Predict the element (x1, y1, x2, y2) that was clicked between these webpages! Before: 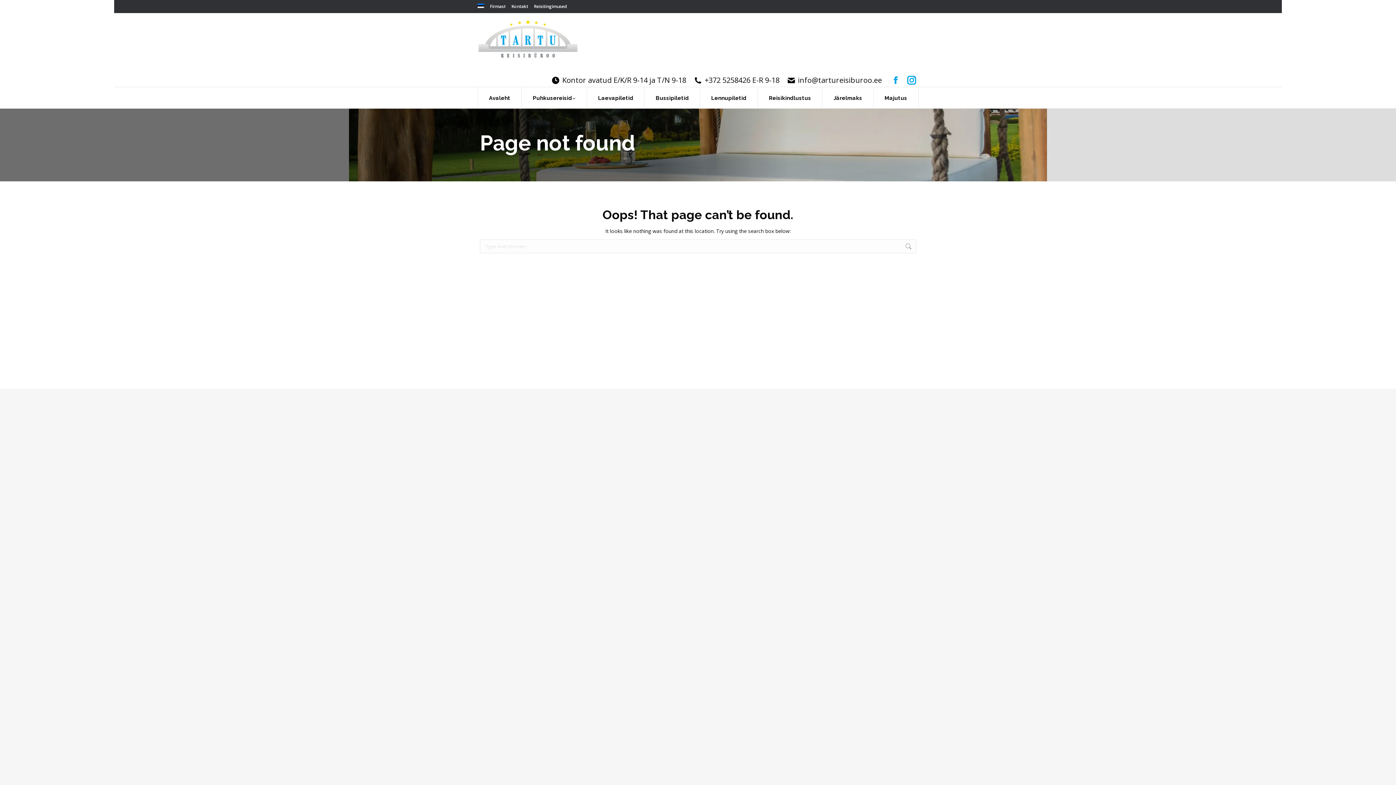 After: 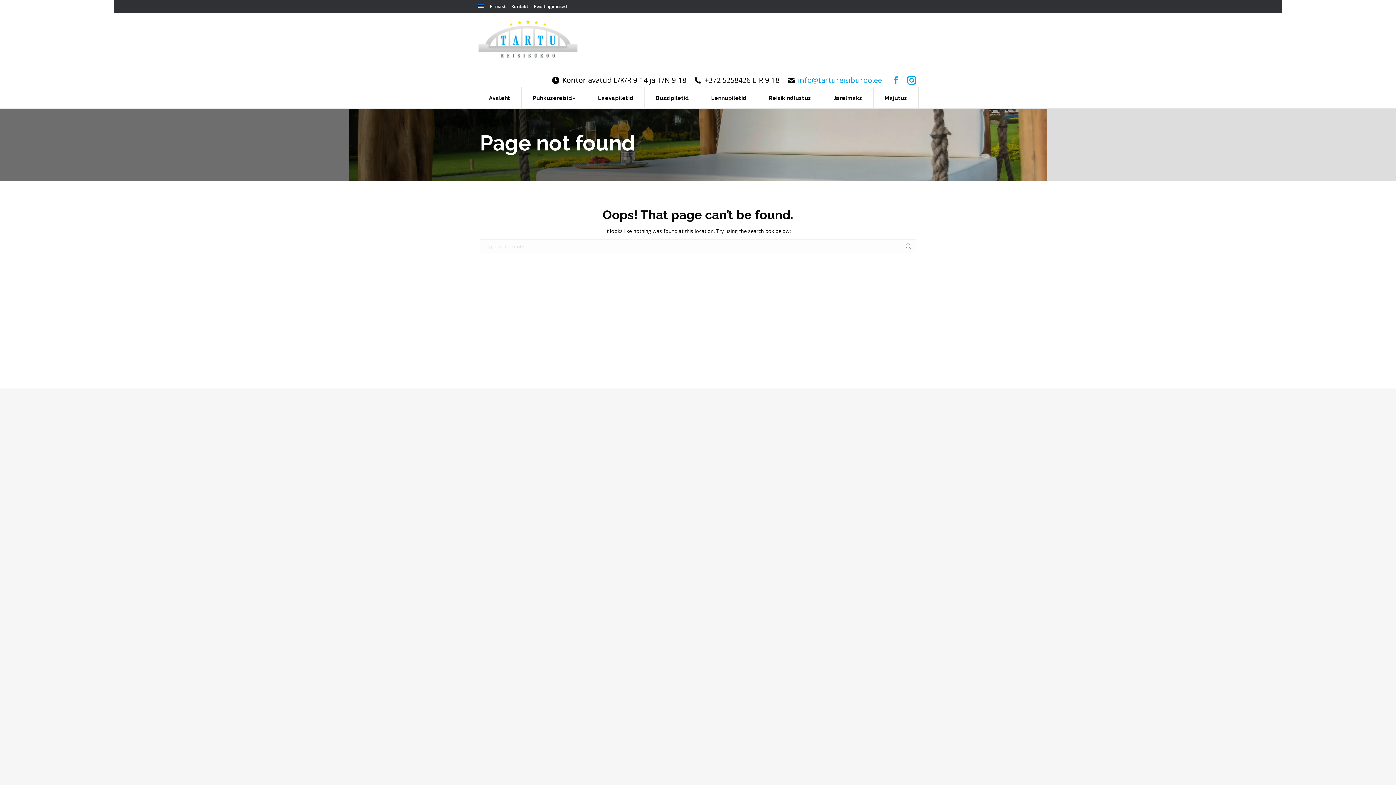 Action: label: info@tartureisiburoo.ee bbox: (798, 76, 882, 84)